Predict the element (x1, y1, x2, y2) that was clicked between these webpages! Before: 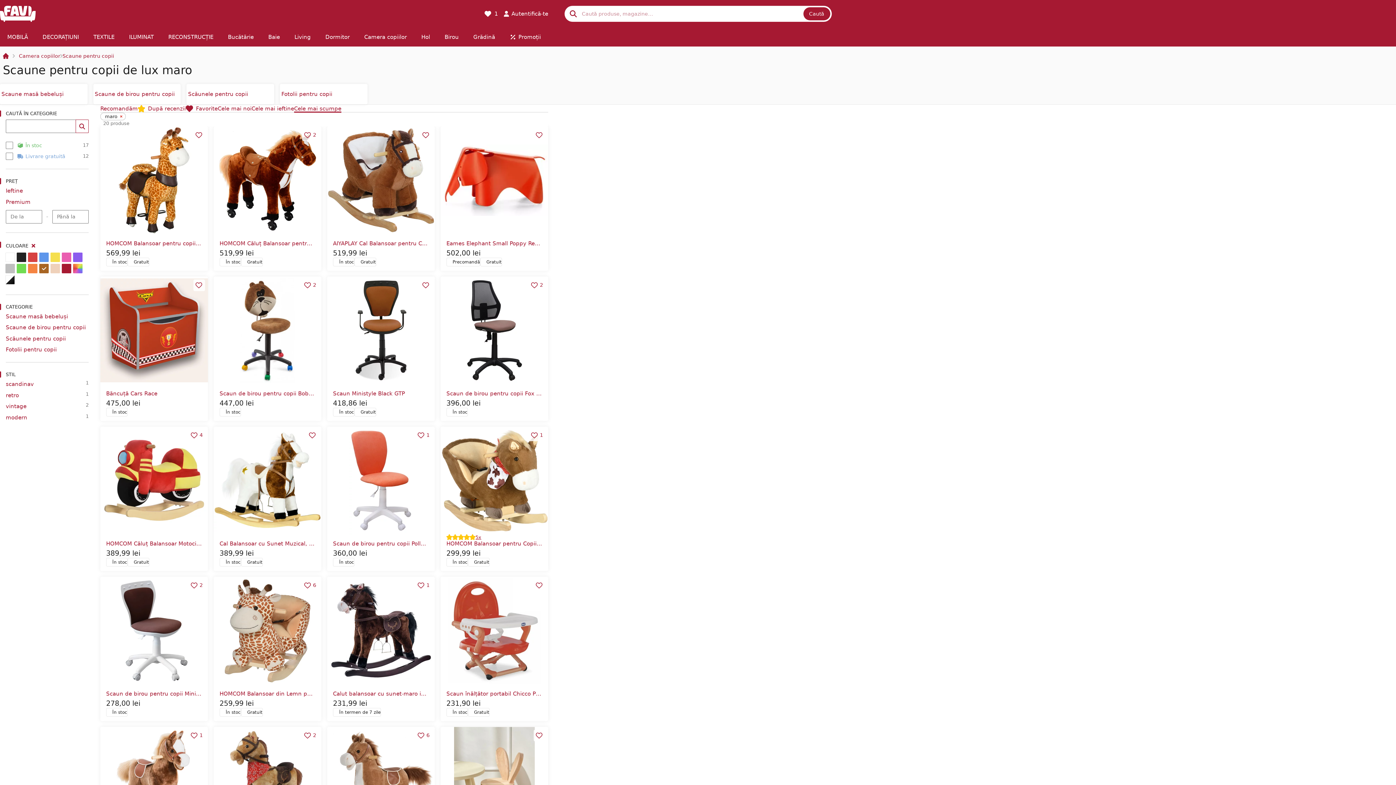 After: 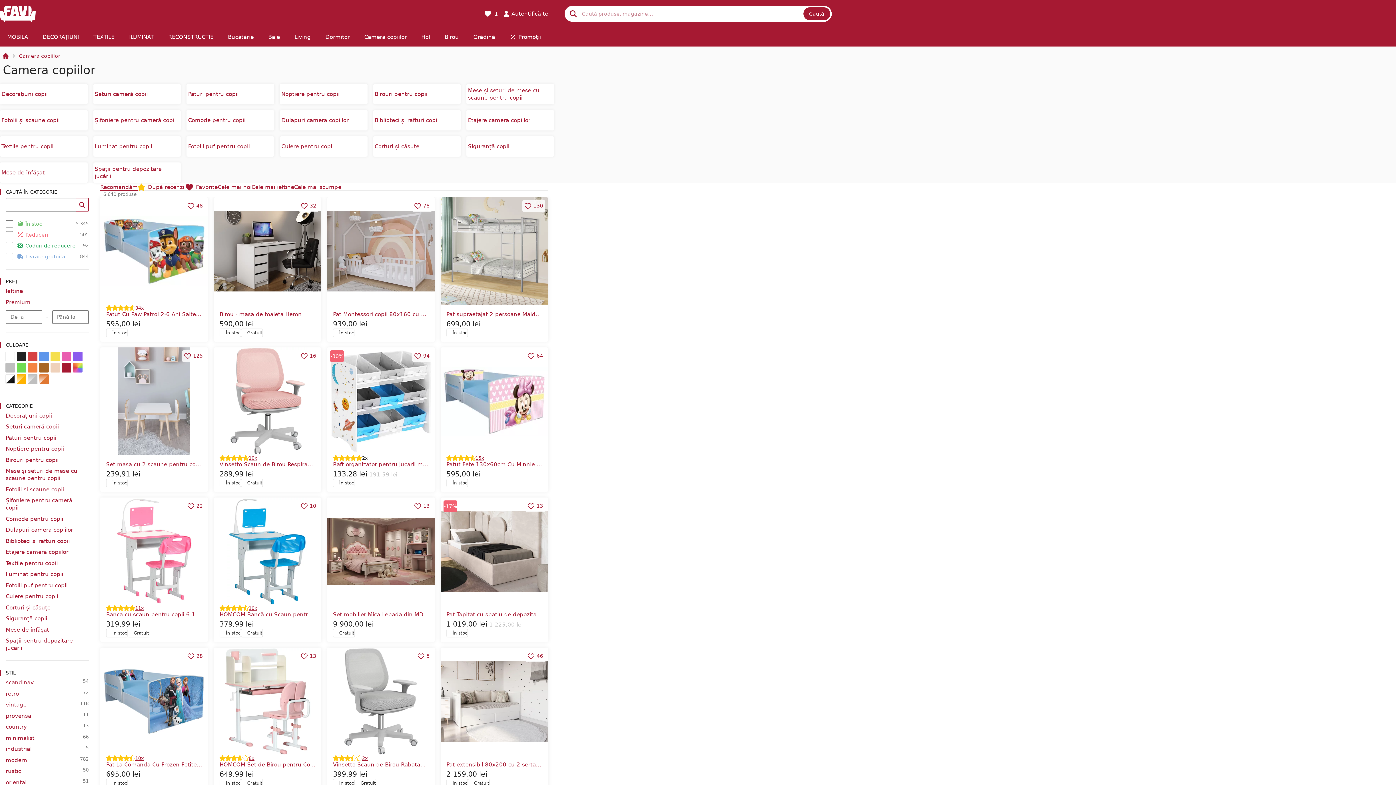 Action: label: Camera copiilor bbox: (18, 52, 62, 59)